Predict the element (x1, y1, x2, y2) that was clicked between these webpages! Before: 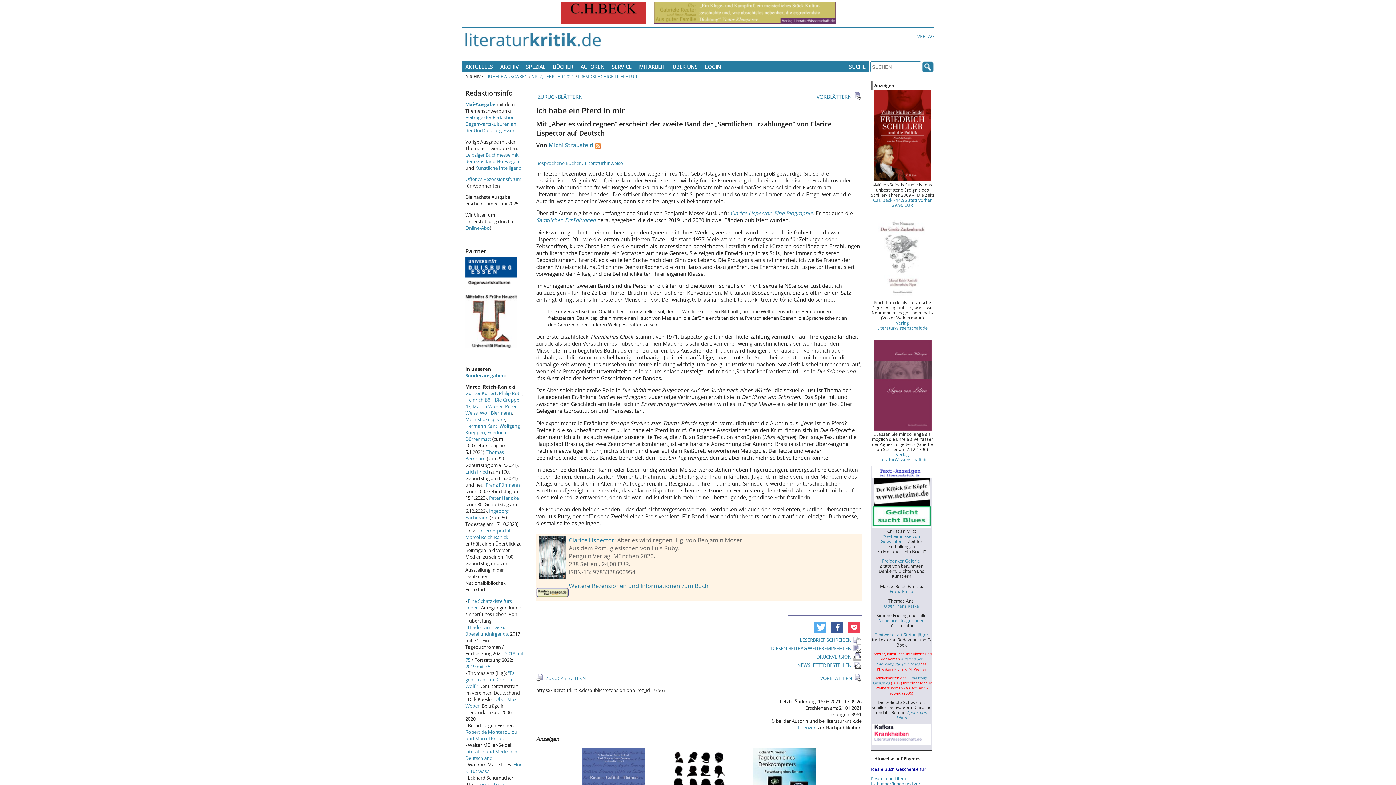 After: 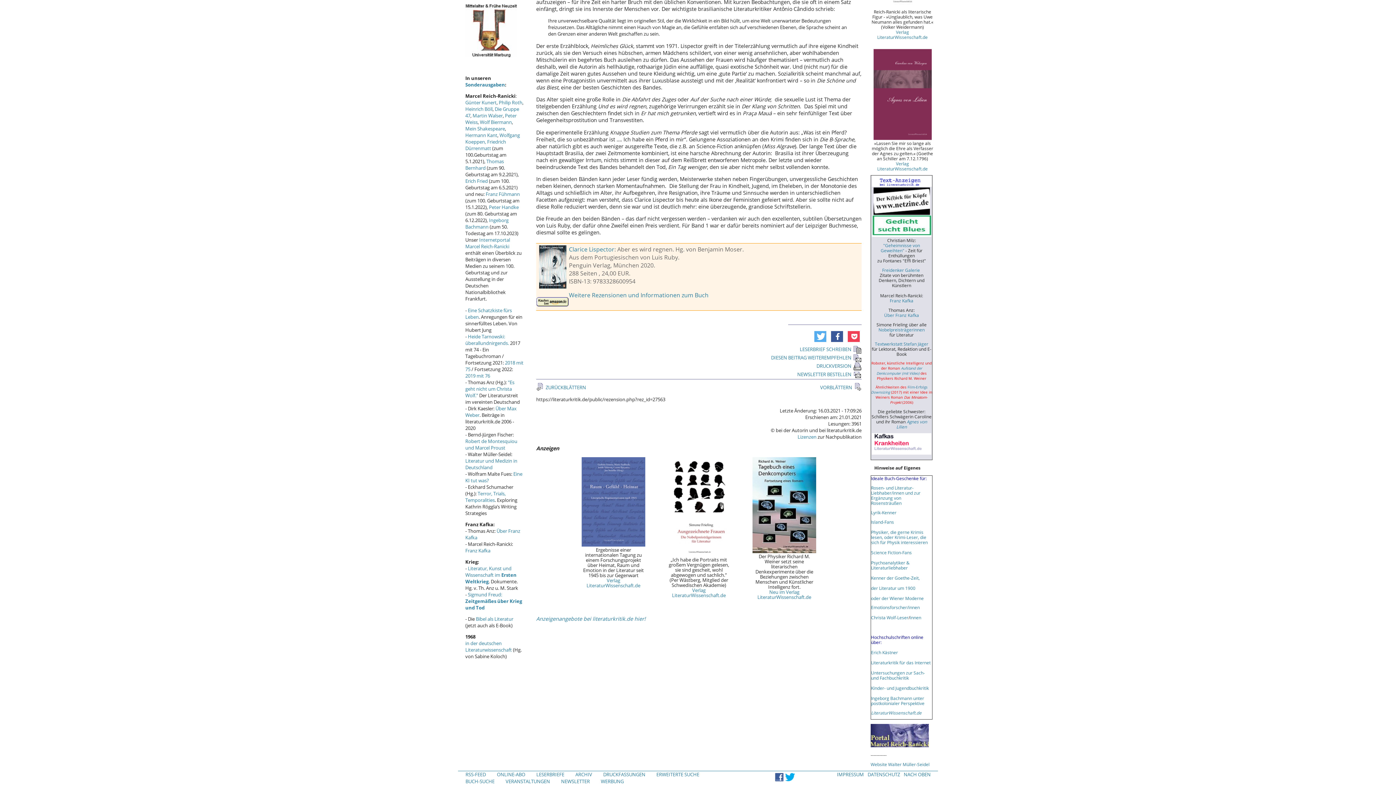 Action: bbox: (536, 156, 622, 170) label: Besprochene Bücher / Literaturhinweise